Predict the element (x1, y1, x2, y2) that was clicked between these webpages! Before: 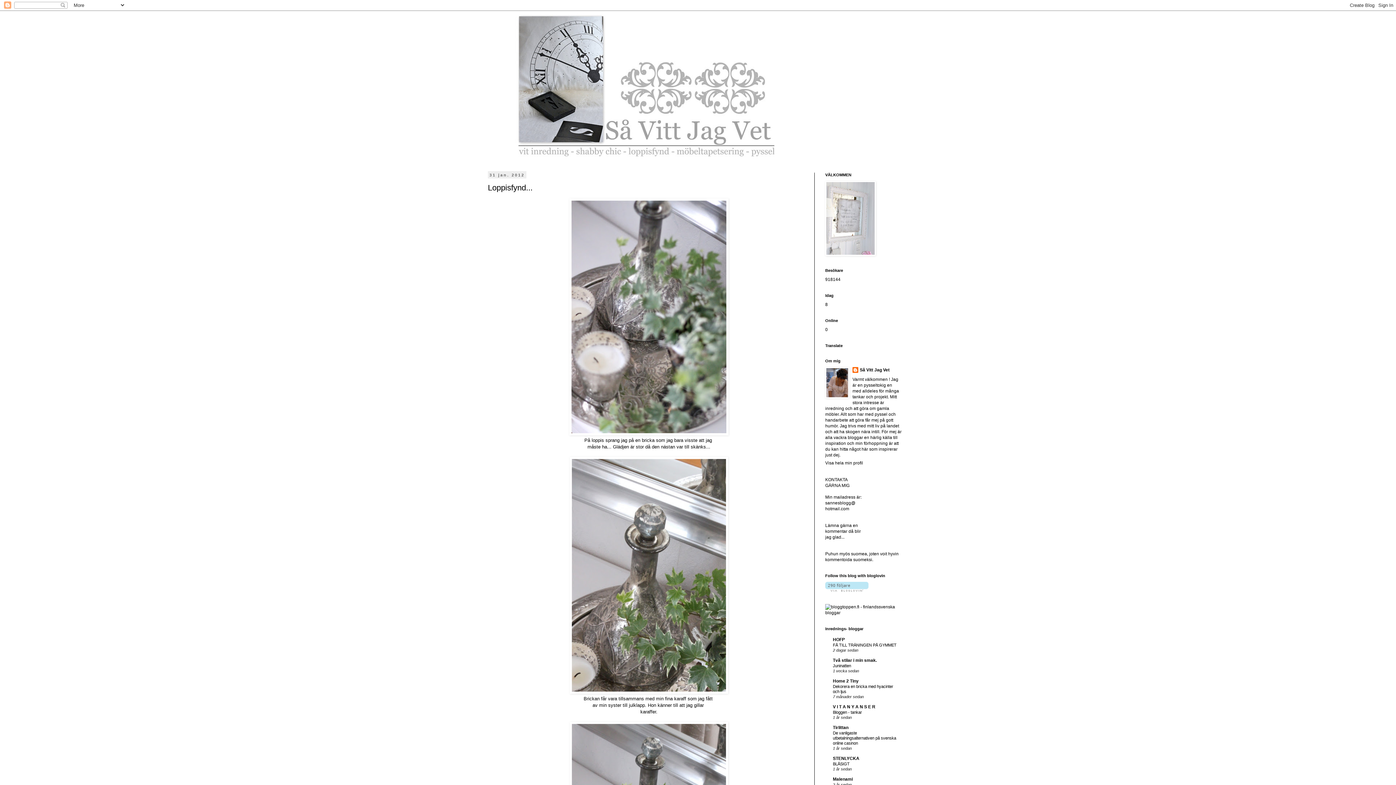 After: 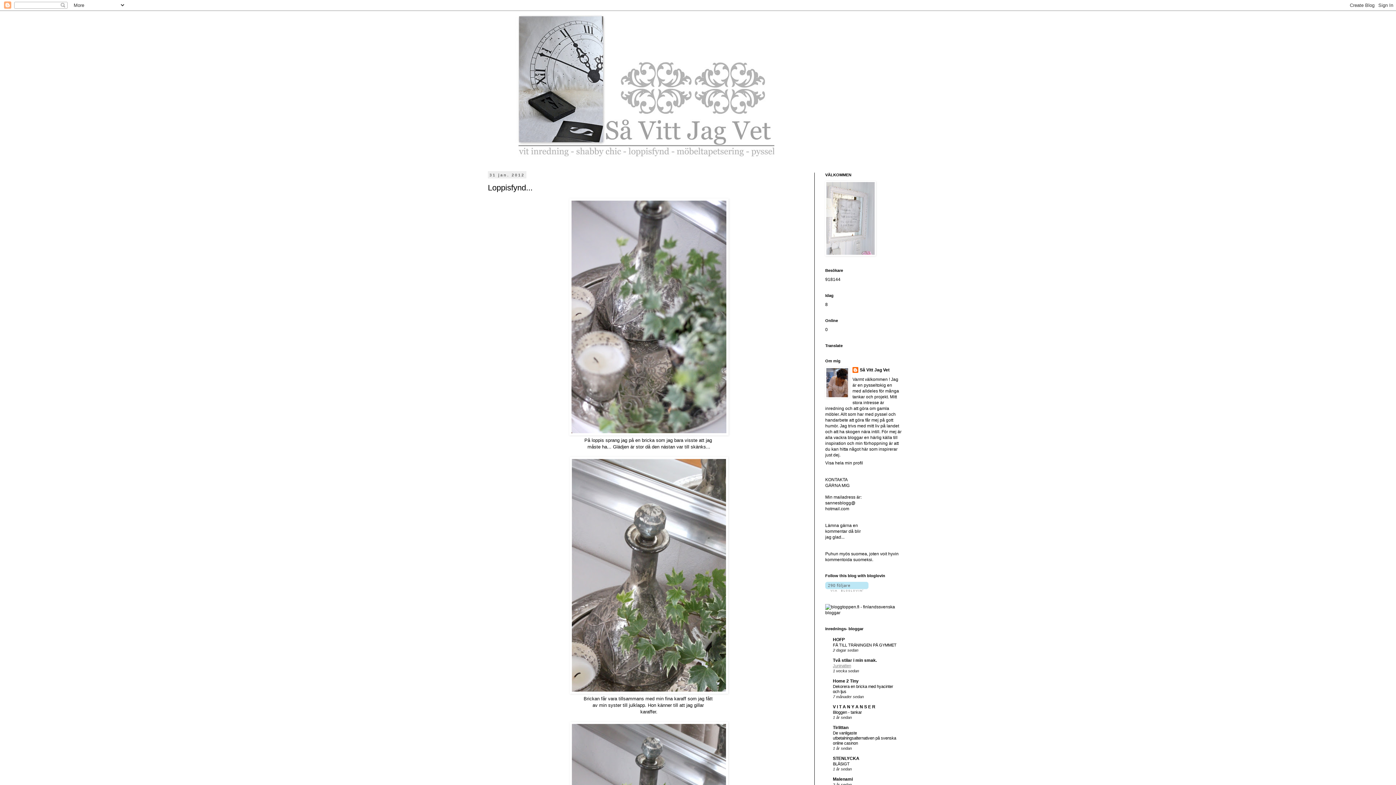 Action: bbox: (833, 664, 851, 668) label: Juninatten